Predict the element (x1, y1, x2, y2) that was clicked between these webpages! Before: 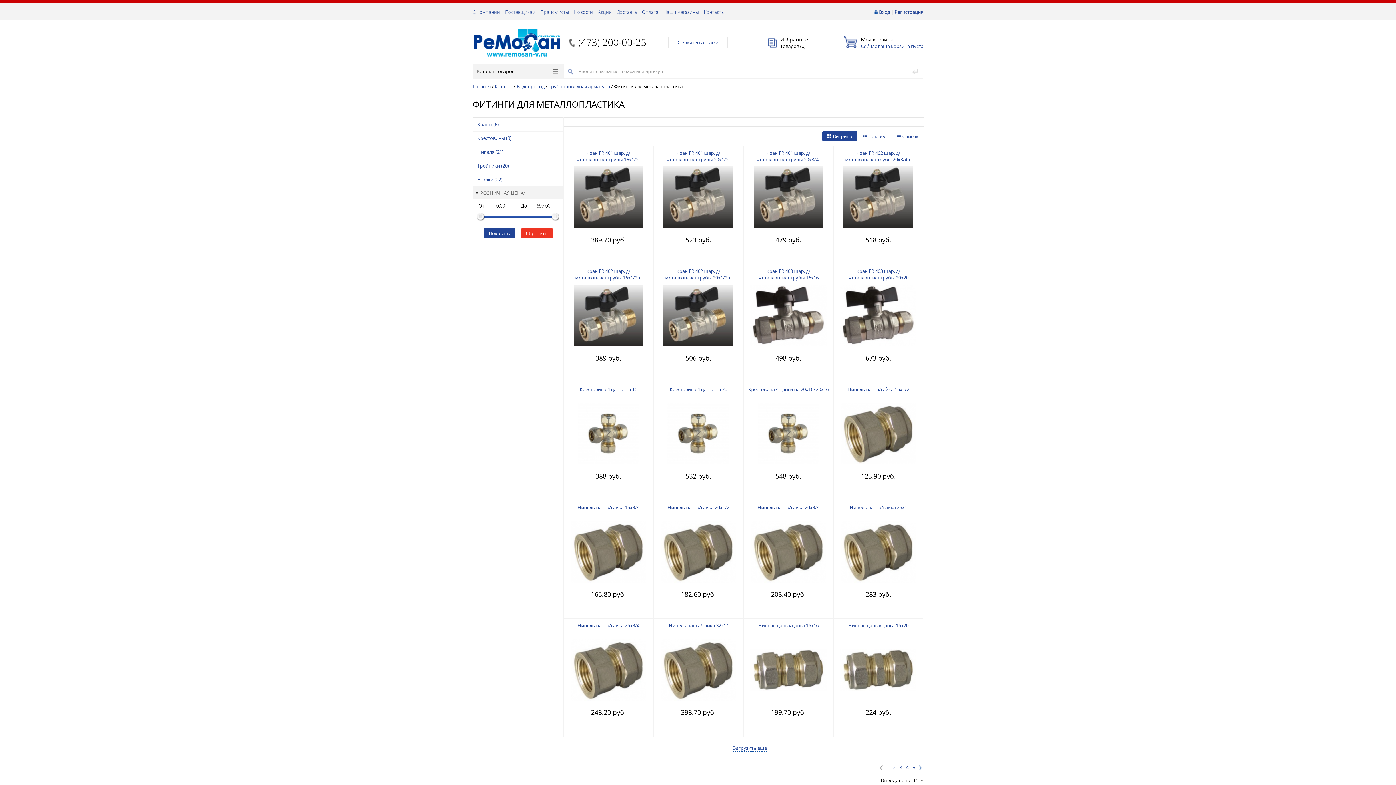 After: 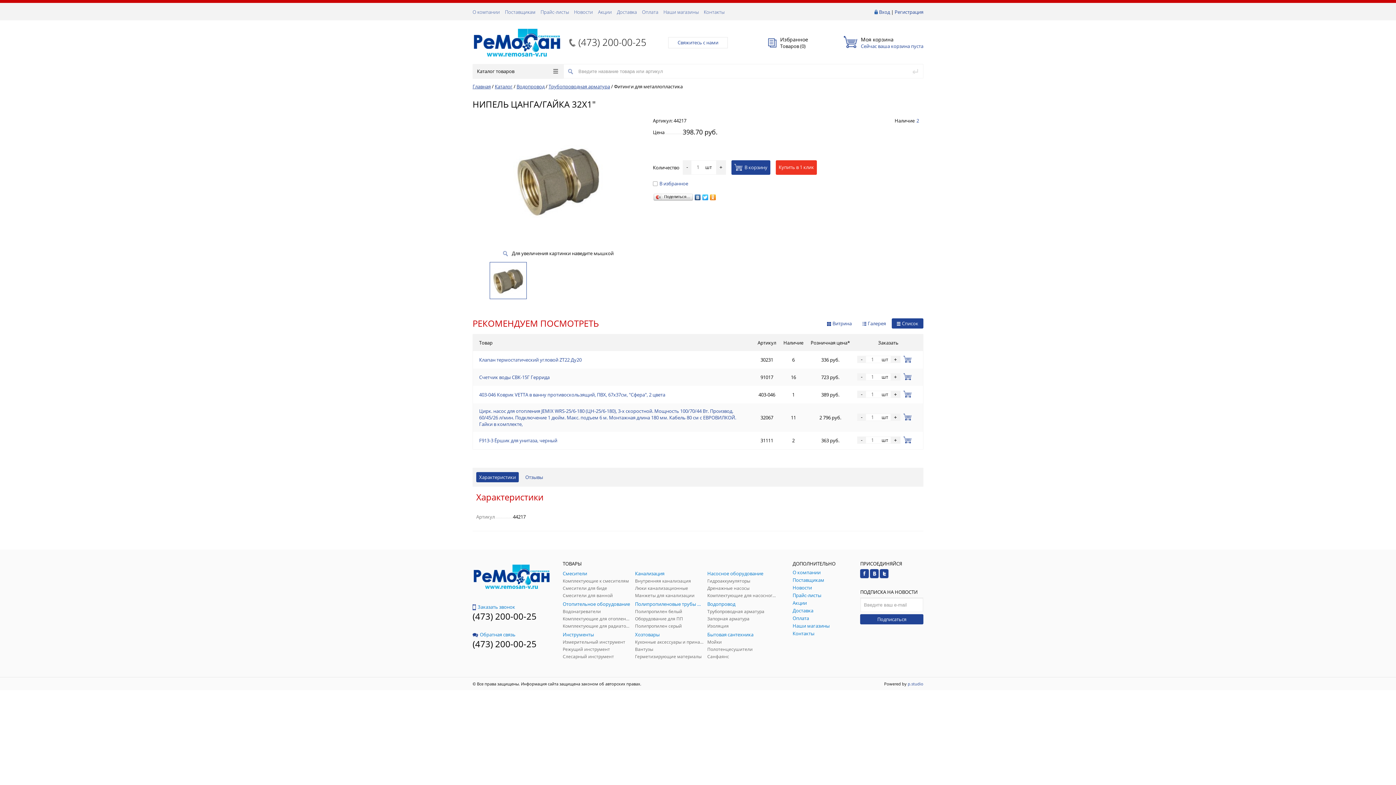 Action: bbox: (657, 638, 739, 700)